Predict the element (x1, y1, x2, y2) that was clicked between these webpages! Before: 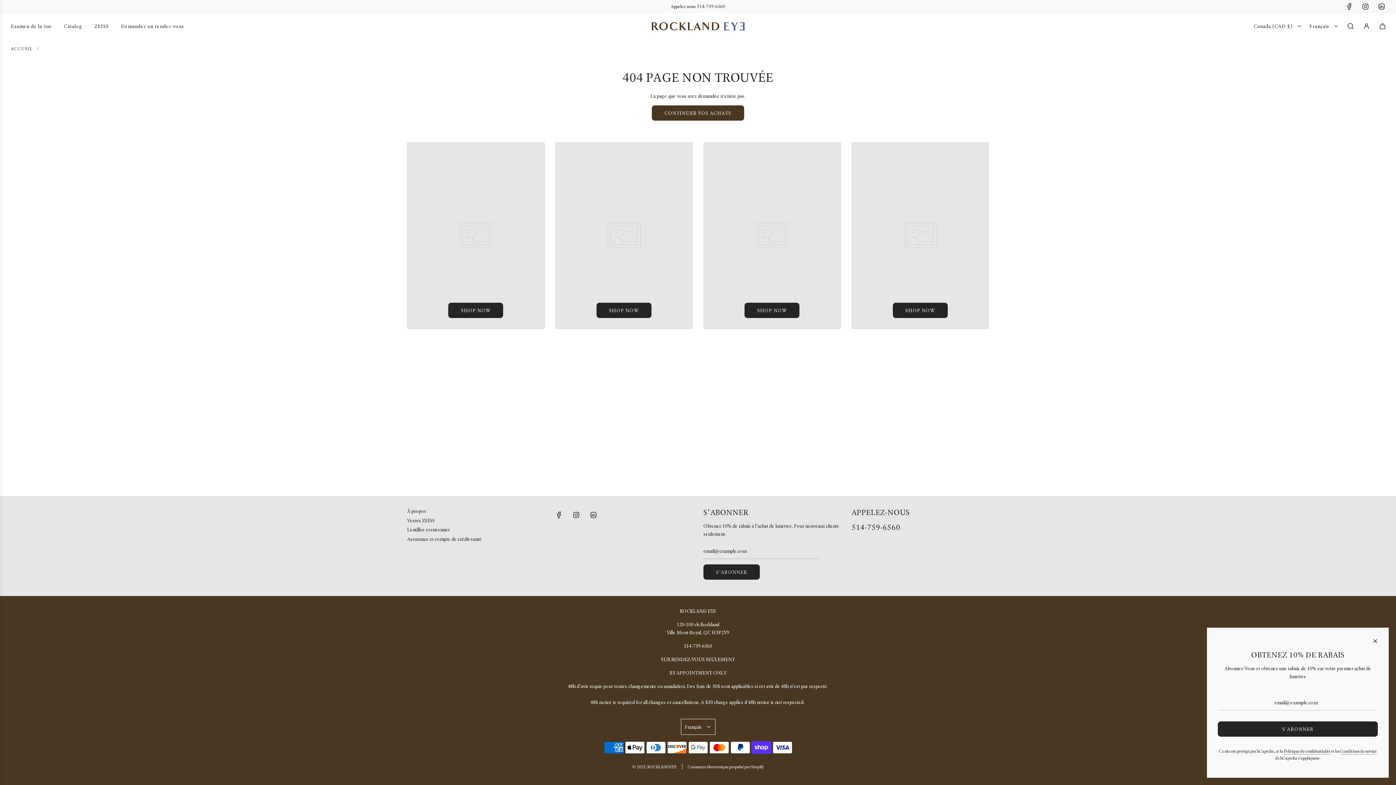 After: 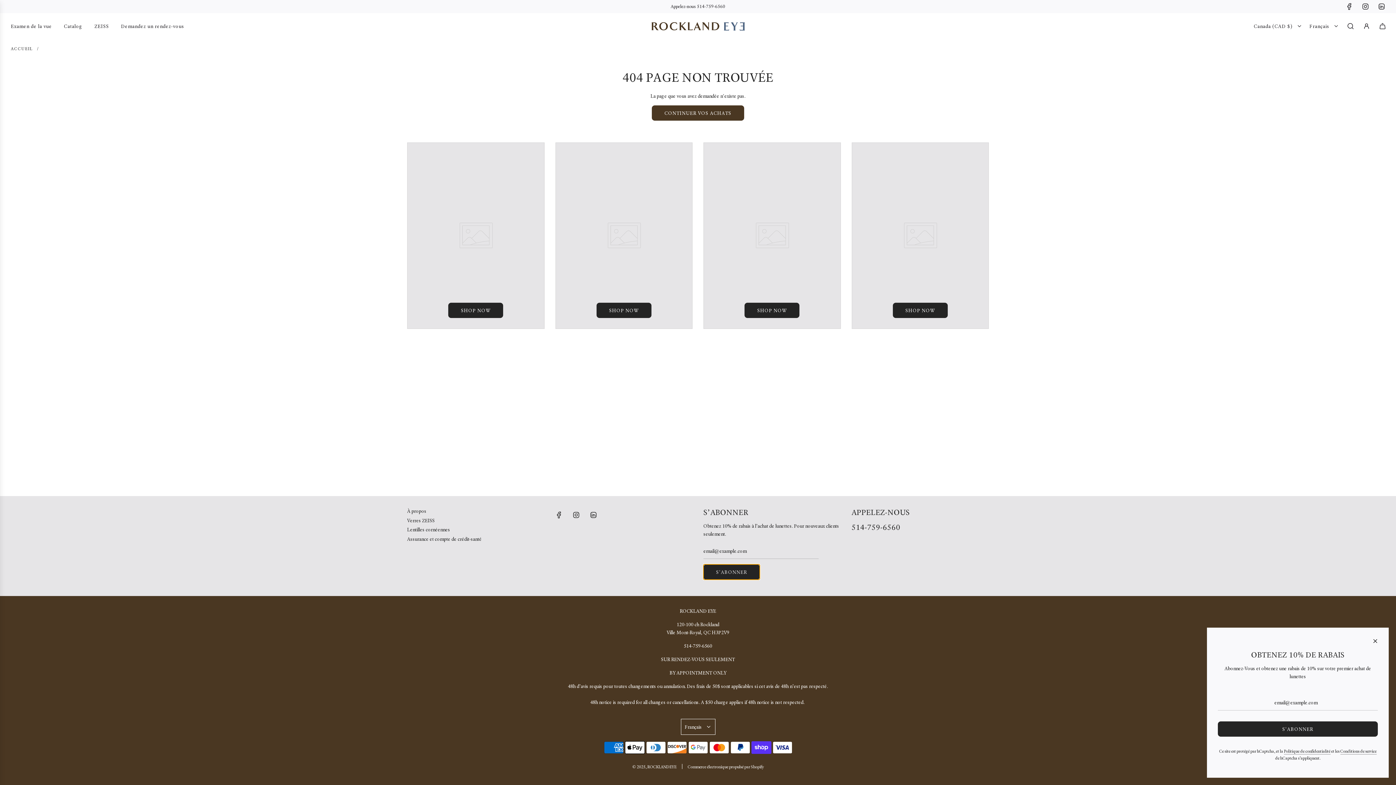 Action: bbox: (703, 564, 760, 580) label: S'ABONNER